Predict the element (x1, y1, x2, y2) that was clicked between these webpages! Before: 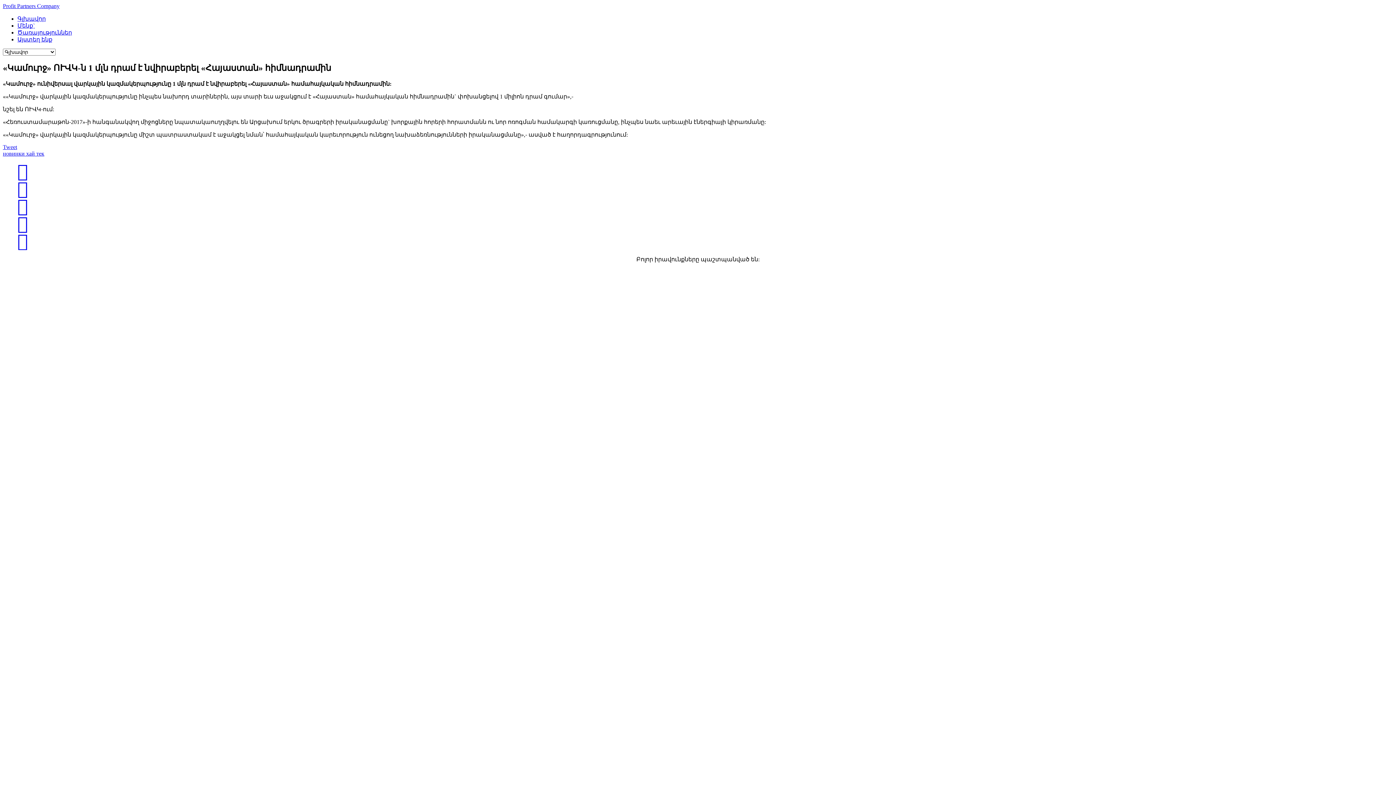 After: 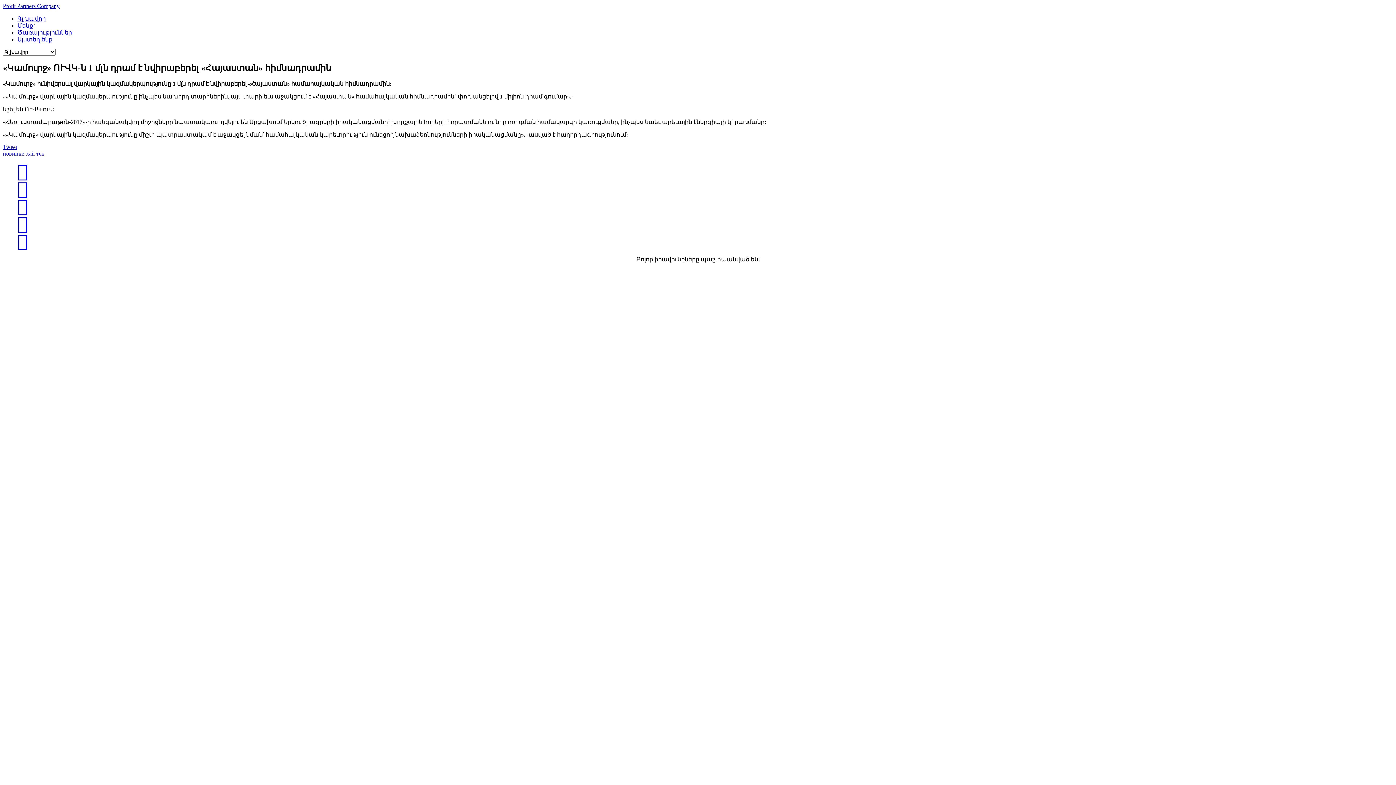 Action: label: Tweet bbox: (2, 143, 17, 150)